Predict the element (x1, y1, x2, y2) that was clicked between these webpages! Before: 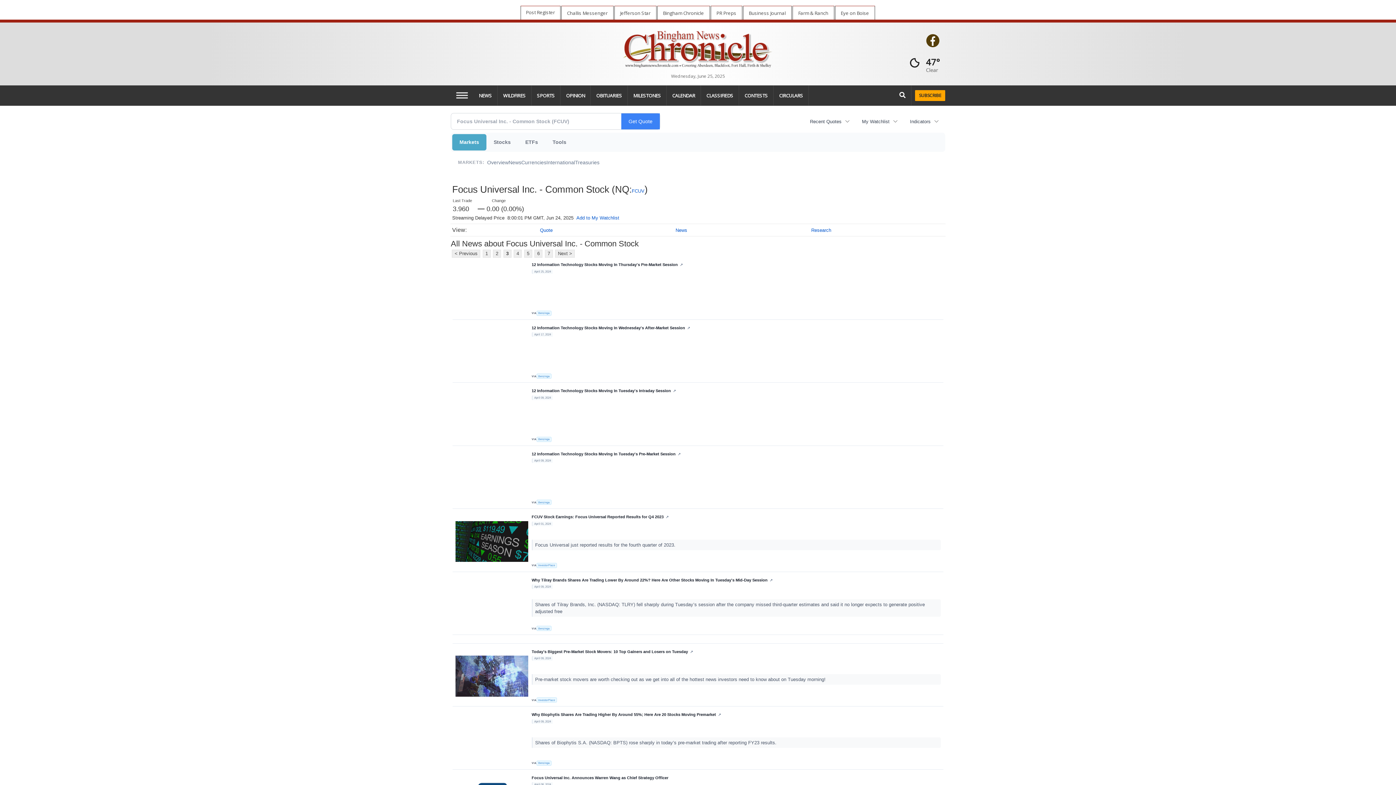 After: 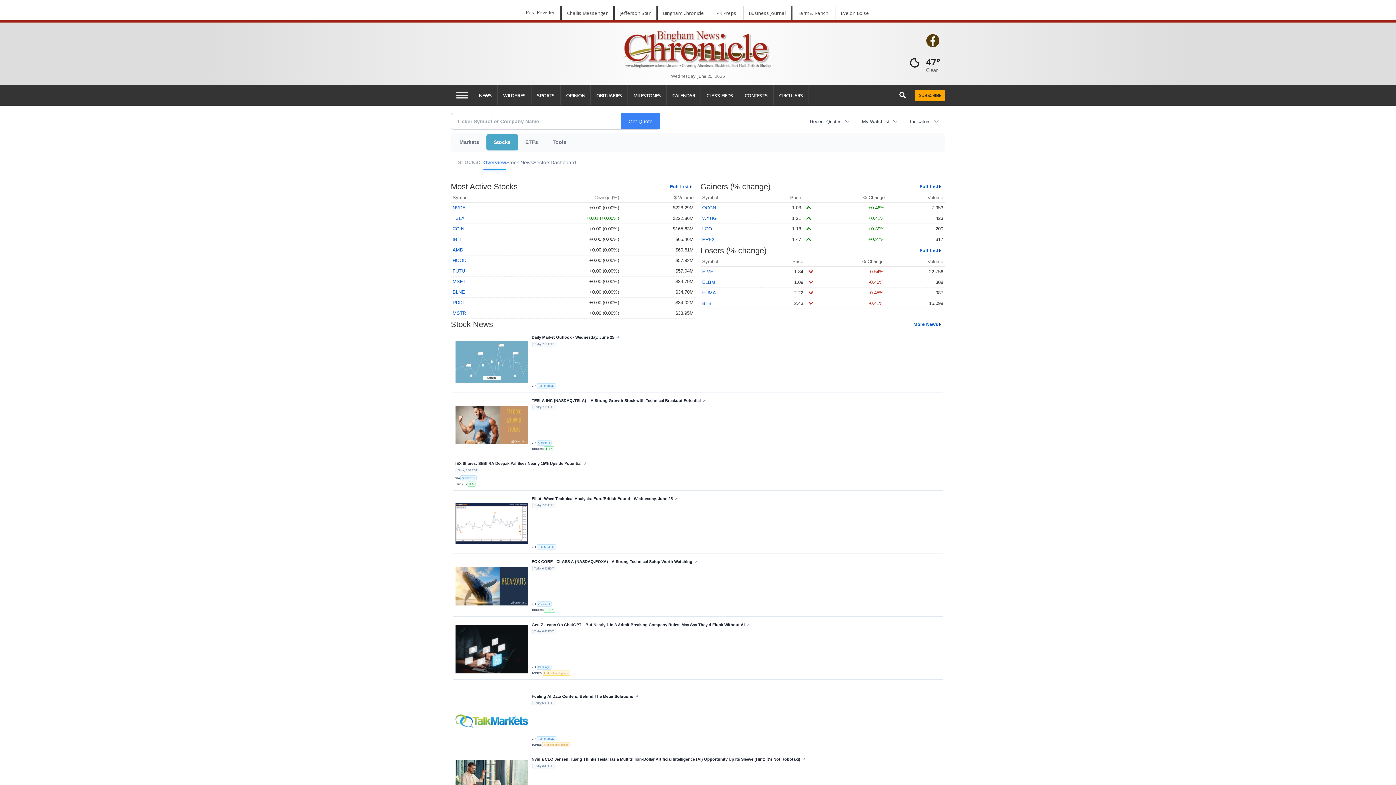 Action: bbox: (486, 134, 518, 150) label: Stocks